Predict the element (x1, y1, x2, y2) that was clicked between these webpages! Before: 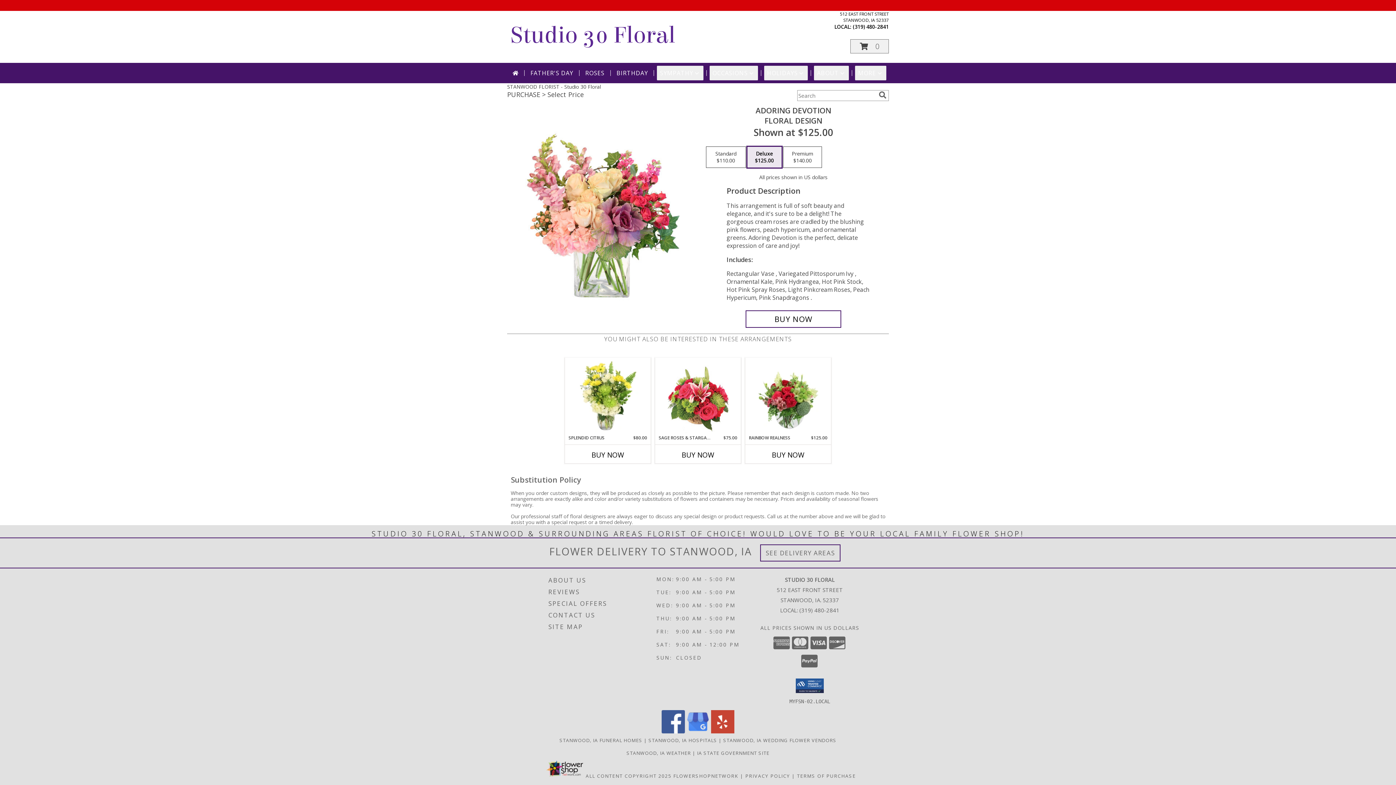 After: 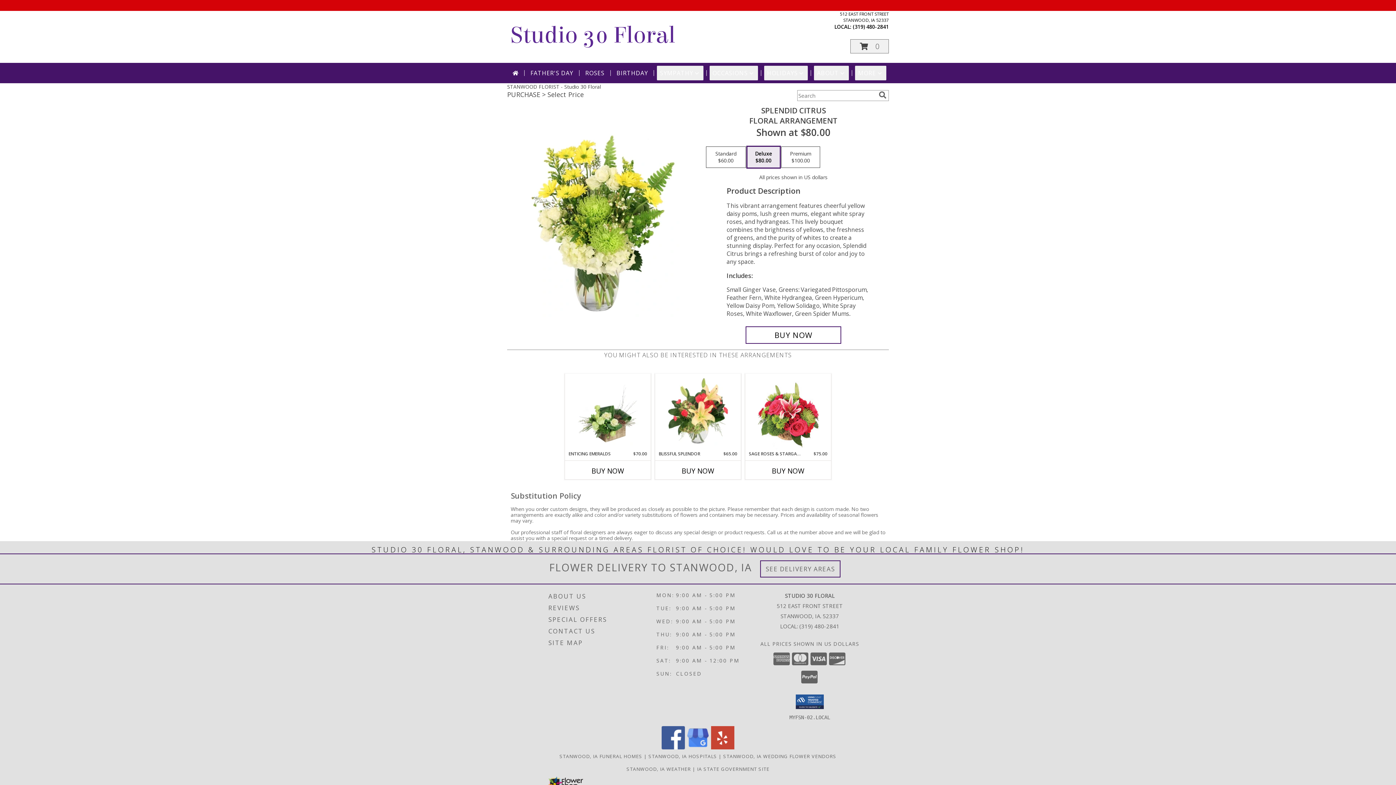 Action: label: View Splendid Citrus Floral Arrangement Info bbox: (577, 359, 638, 433)